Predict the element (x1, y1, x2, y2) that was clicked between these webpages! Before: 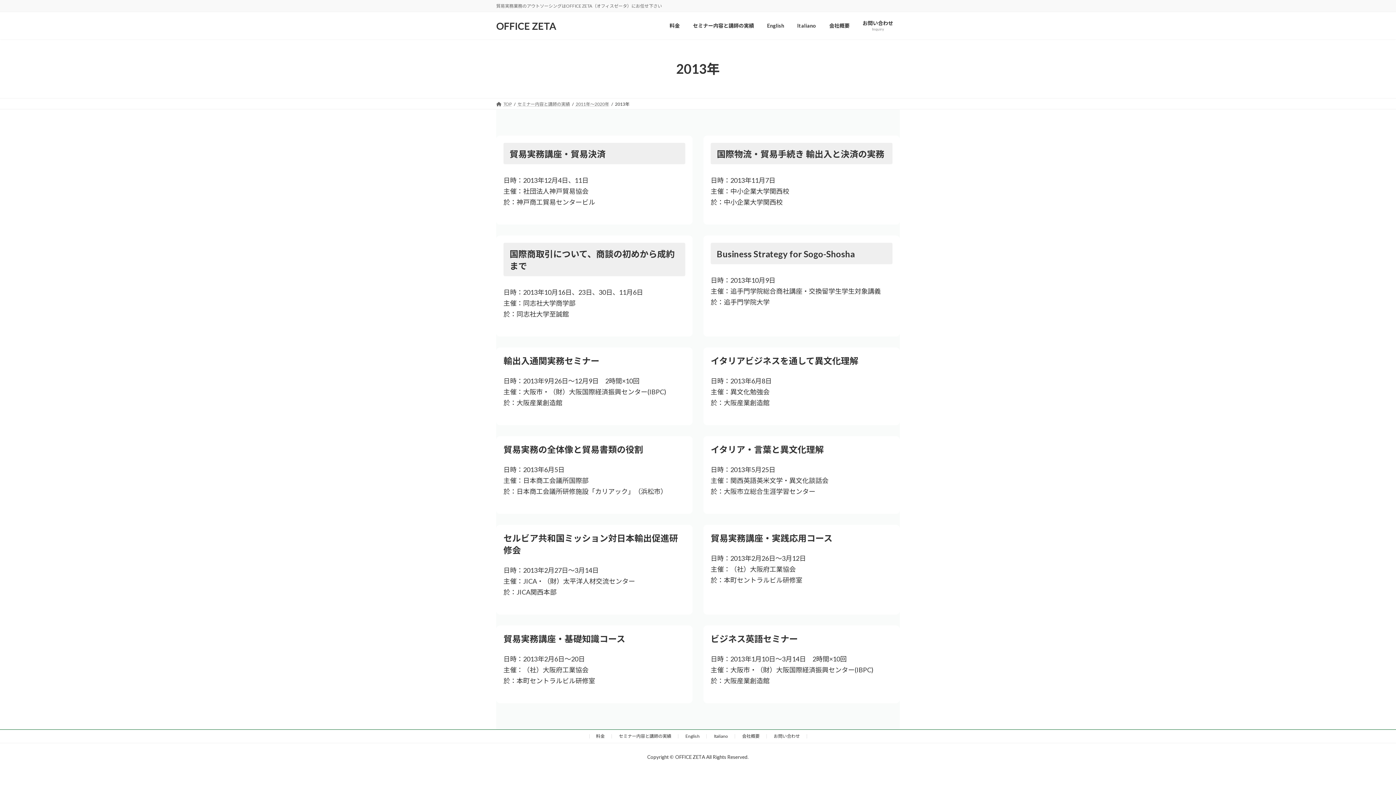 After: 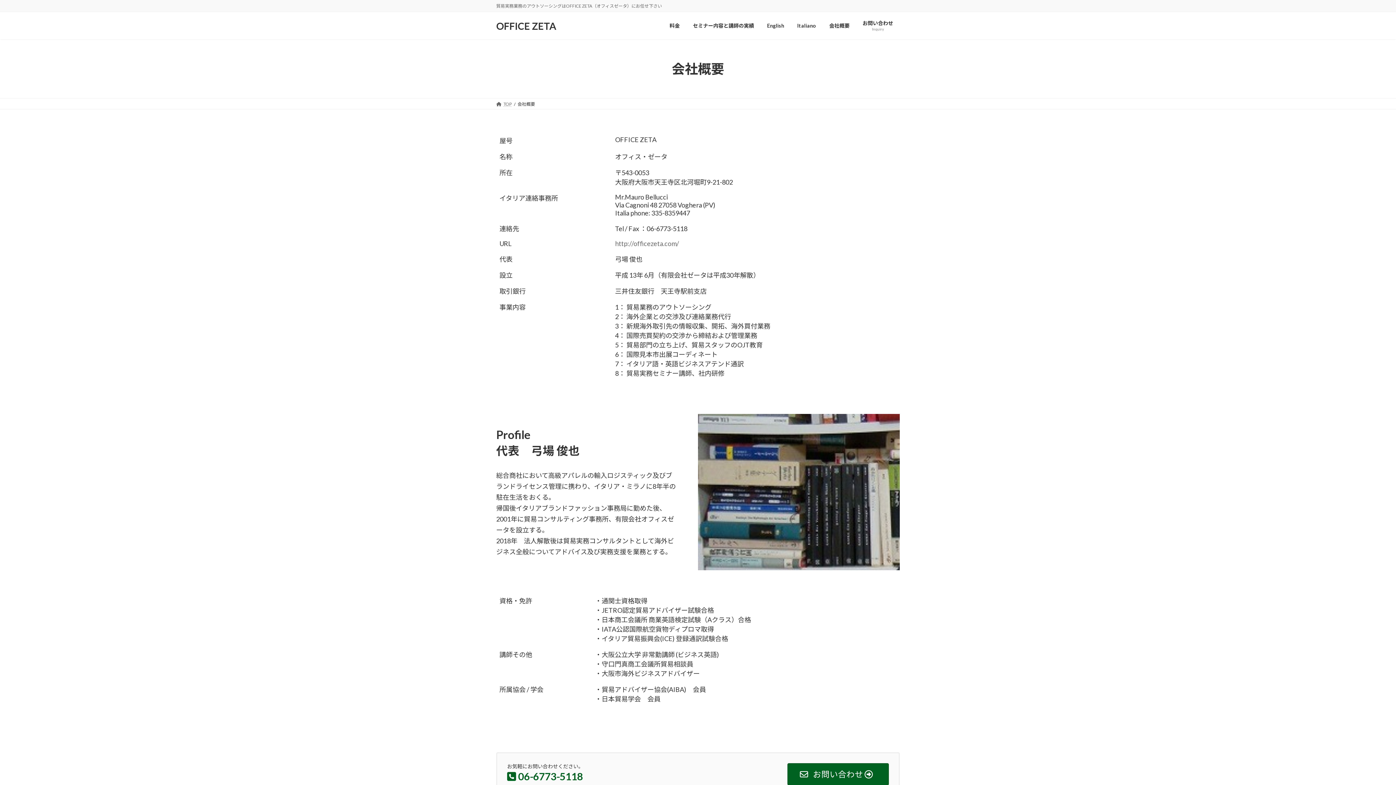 Action: label: 会社概要 bbox: (822, 14, 856, 36)